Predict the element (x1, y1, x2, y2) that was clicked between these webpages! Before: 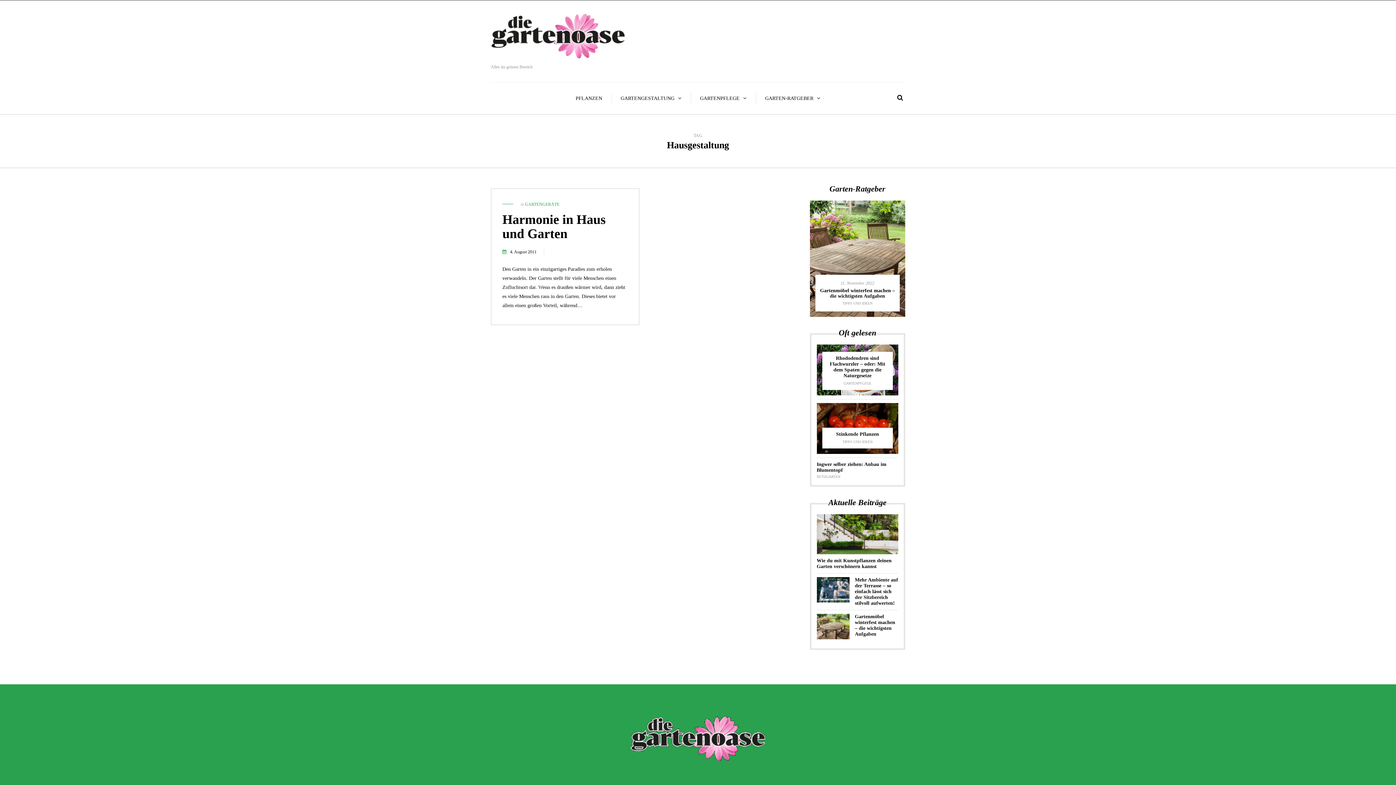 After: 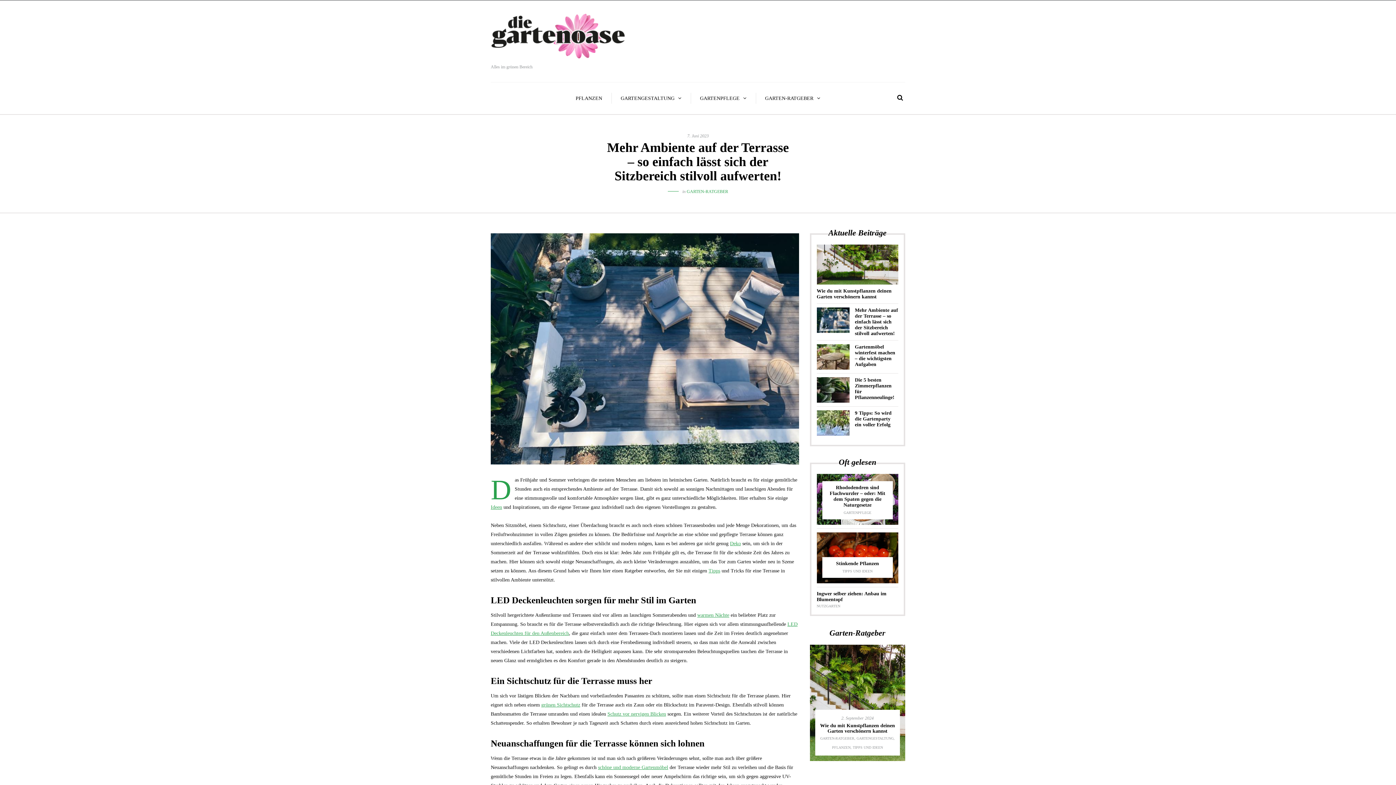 Action: bbox: (855, 577, 898, 606) label: Mehr Ambiente auf der Terrasse – so einfach lässt sich der Sitzbereich stilvoll aufwerten!